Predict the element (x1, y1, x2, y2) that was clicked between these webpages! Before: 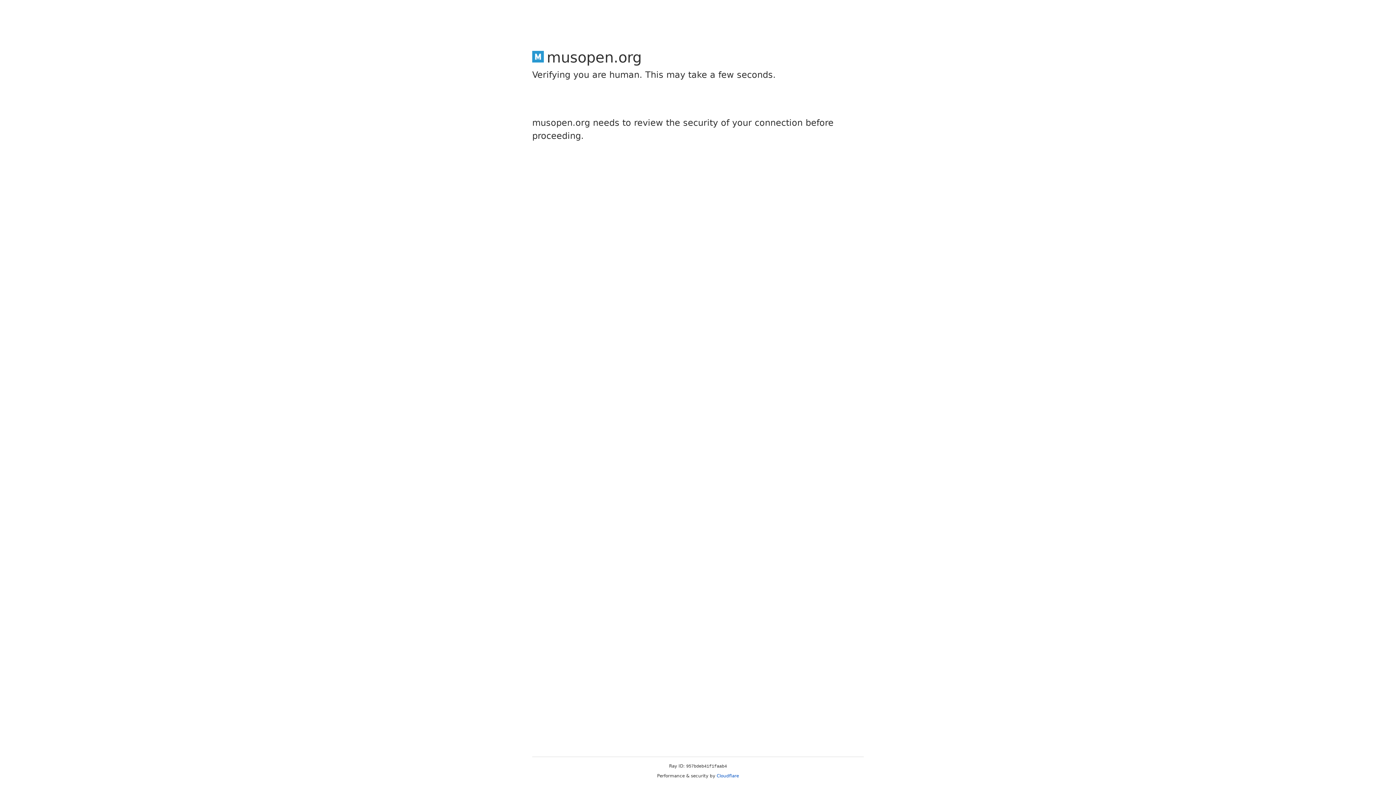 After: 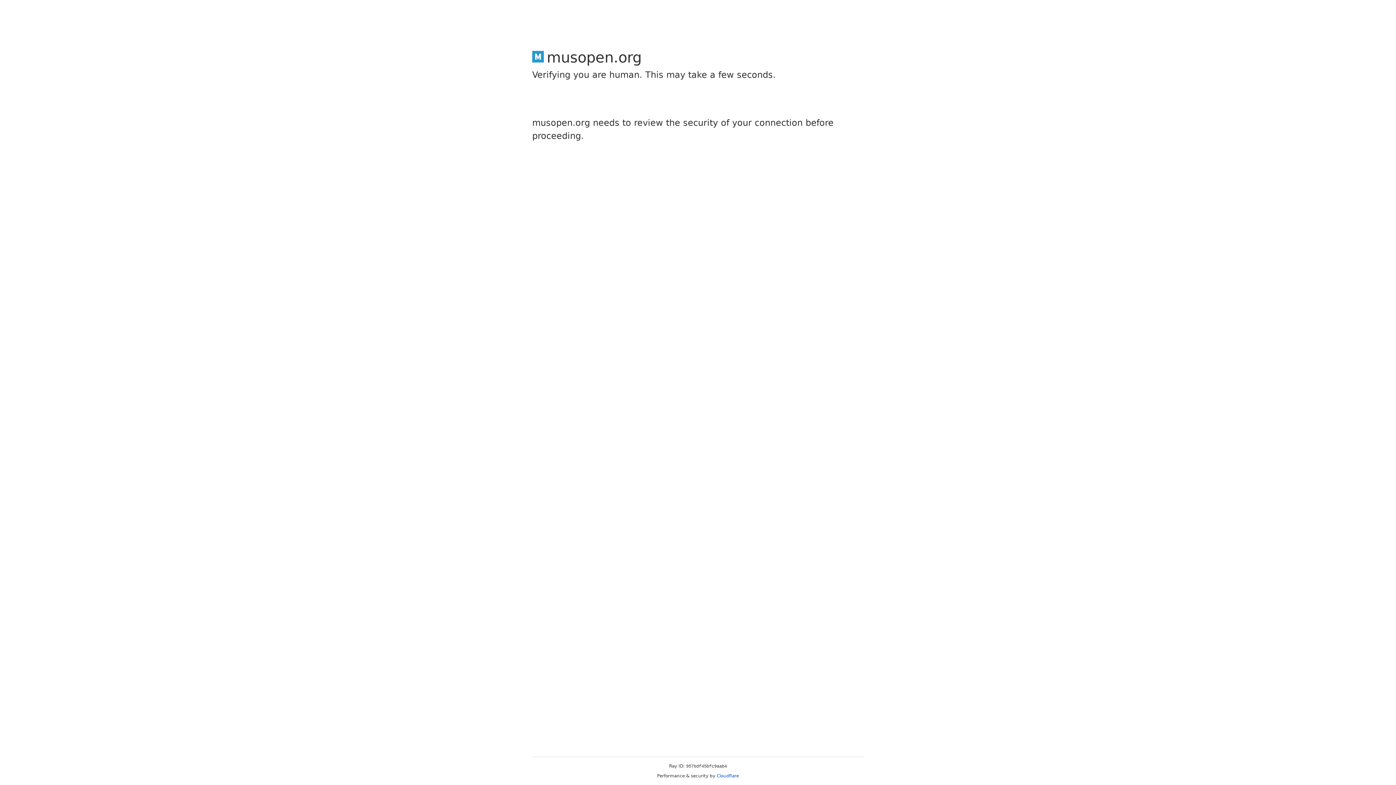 Action: bbox: (716, 773, 739, 778) label: Cloudflare